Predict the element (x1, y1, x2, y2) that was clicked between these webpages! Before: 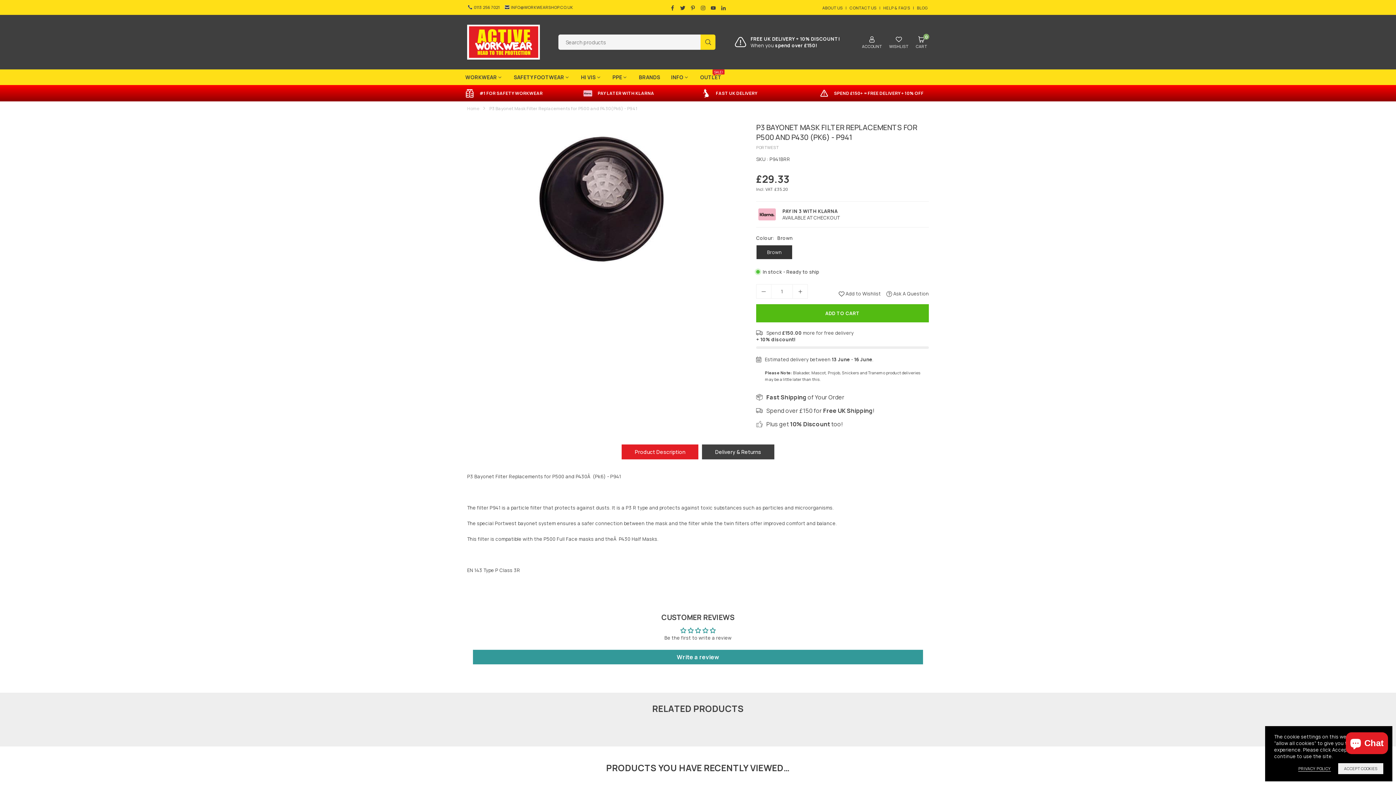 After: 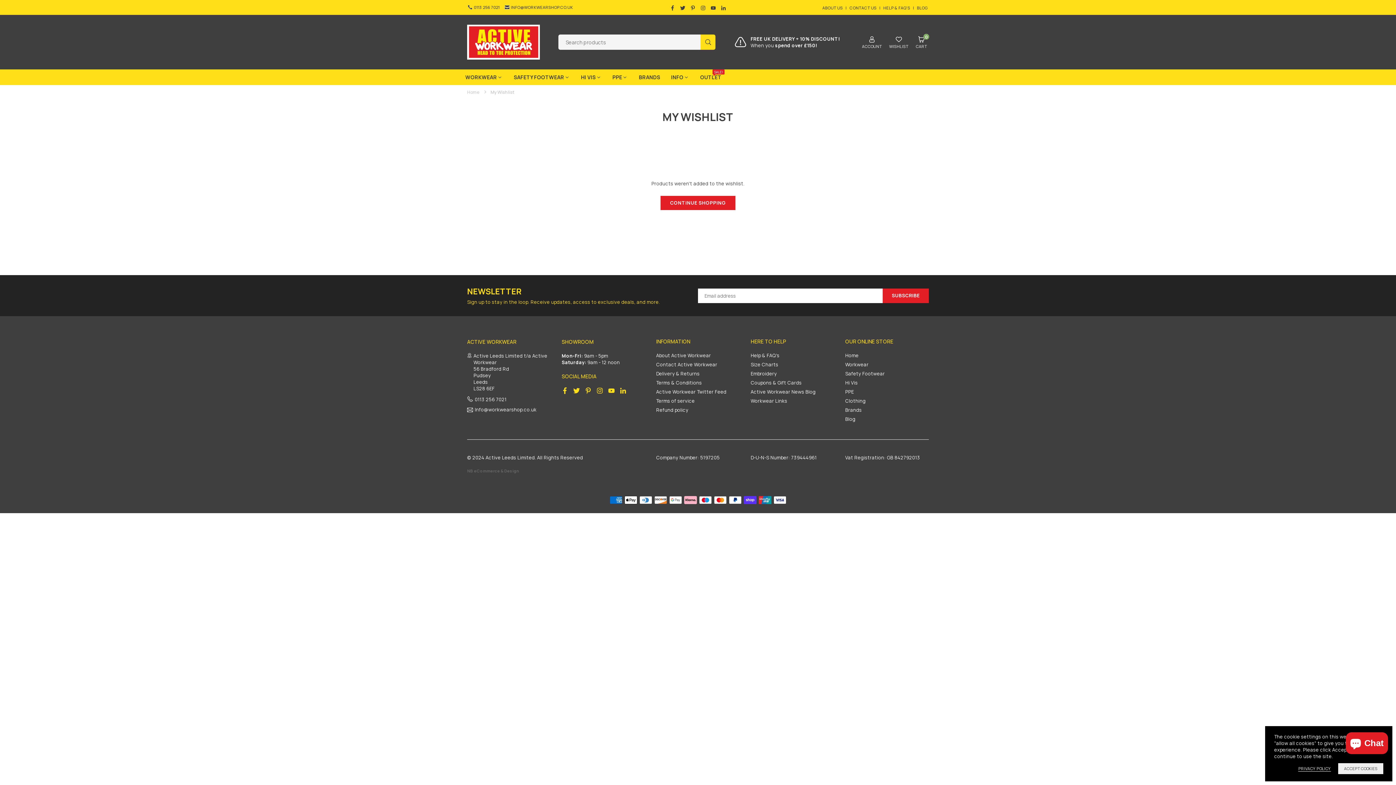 Action: label: WISHLIST bbox: (885, 32, 912, 52)